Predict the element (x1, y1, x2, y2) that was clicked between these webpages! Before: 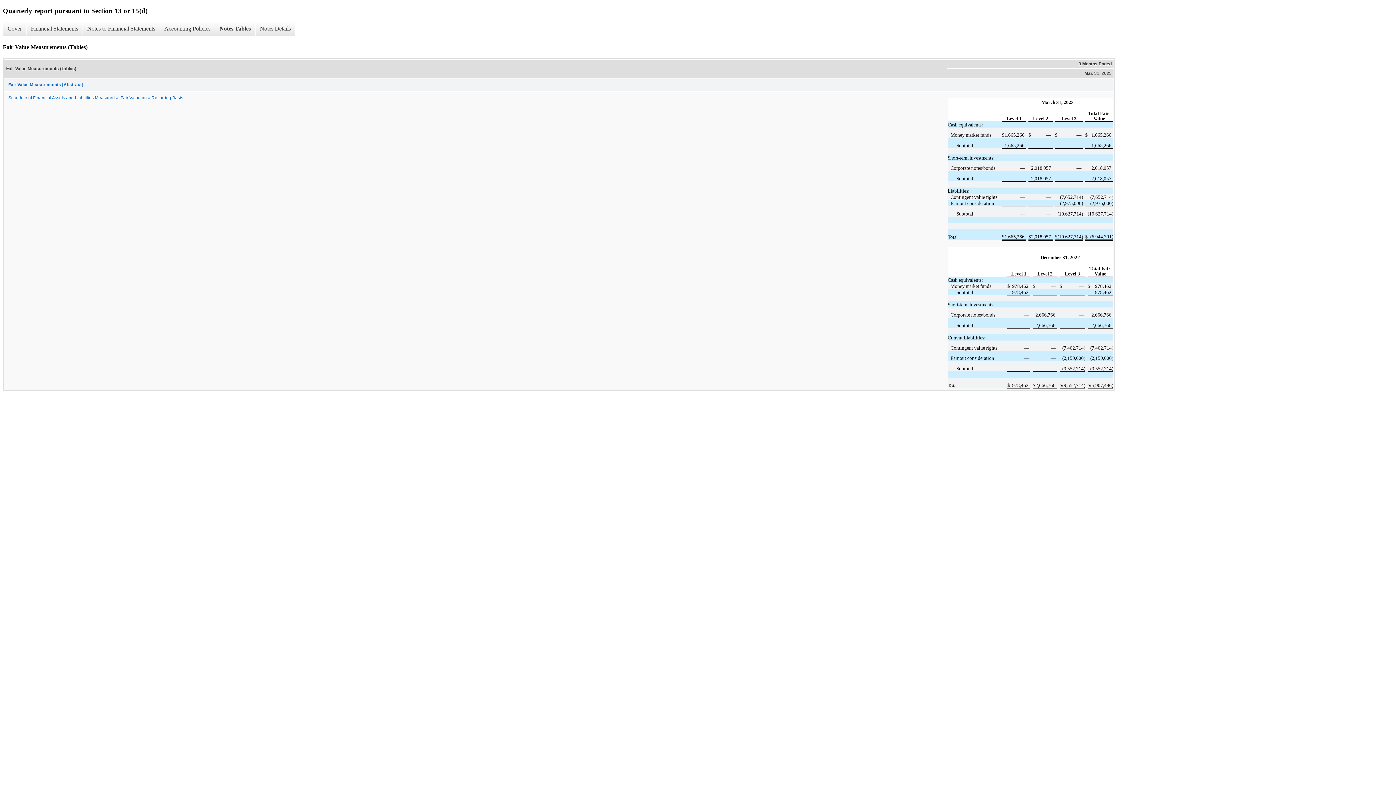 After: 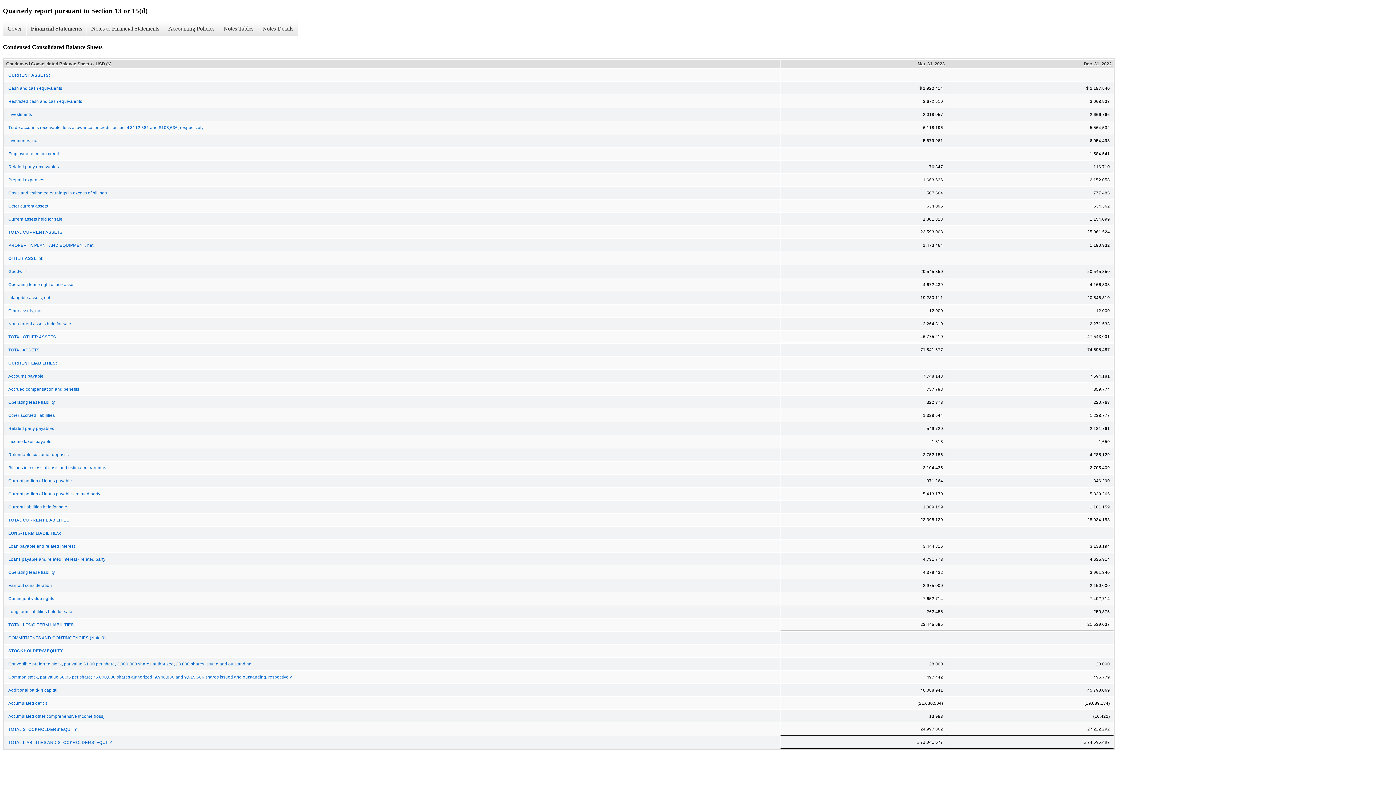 Action: bbox: (26, 21, 82, 36) label: Financial Statements